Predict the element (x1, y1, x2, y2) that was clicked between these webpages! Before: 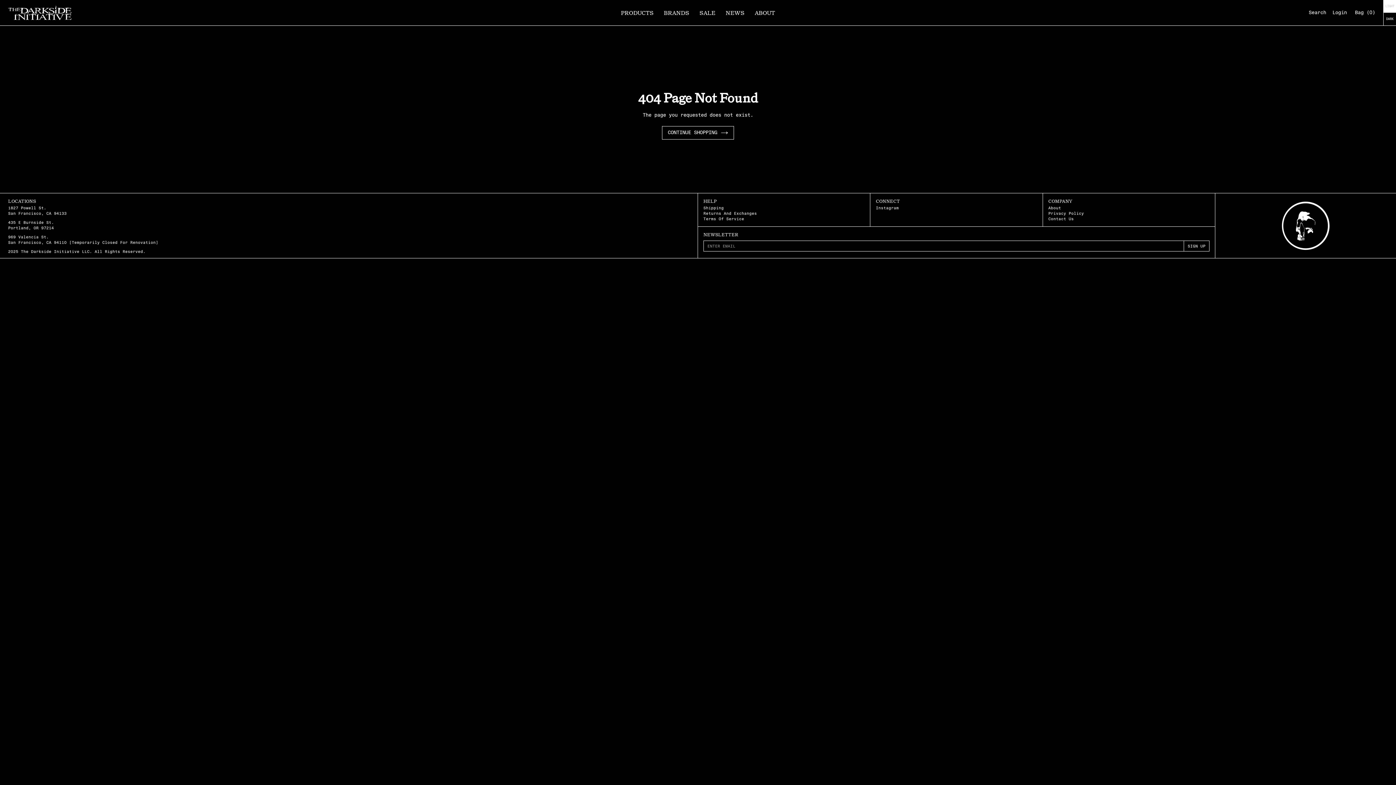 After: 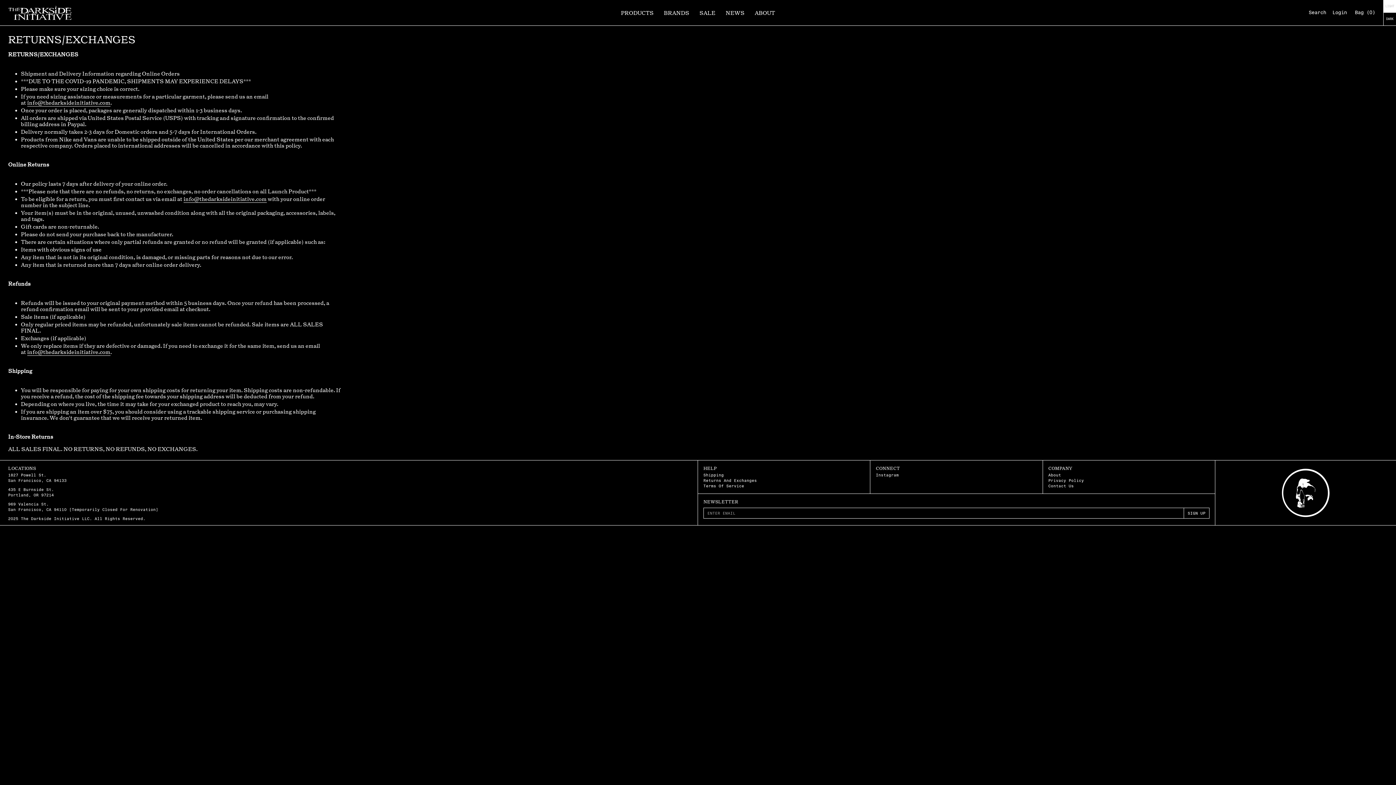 Action: bbox: (703, 211, 757, 215) label: Returns And Exchanges